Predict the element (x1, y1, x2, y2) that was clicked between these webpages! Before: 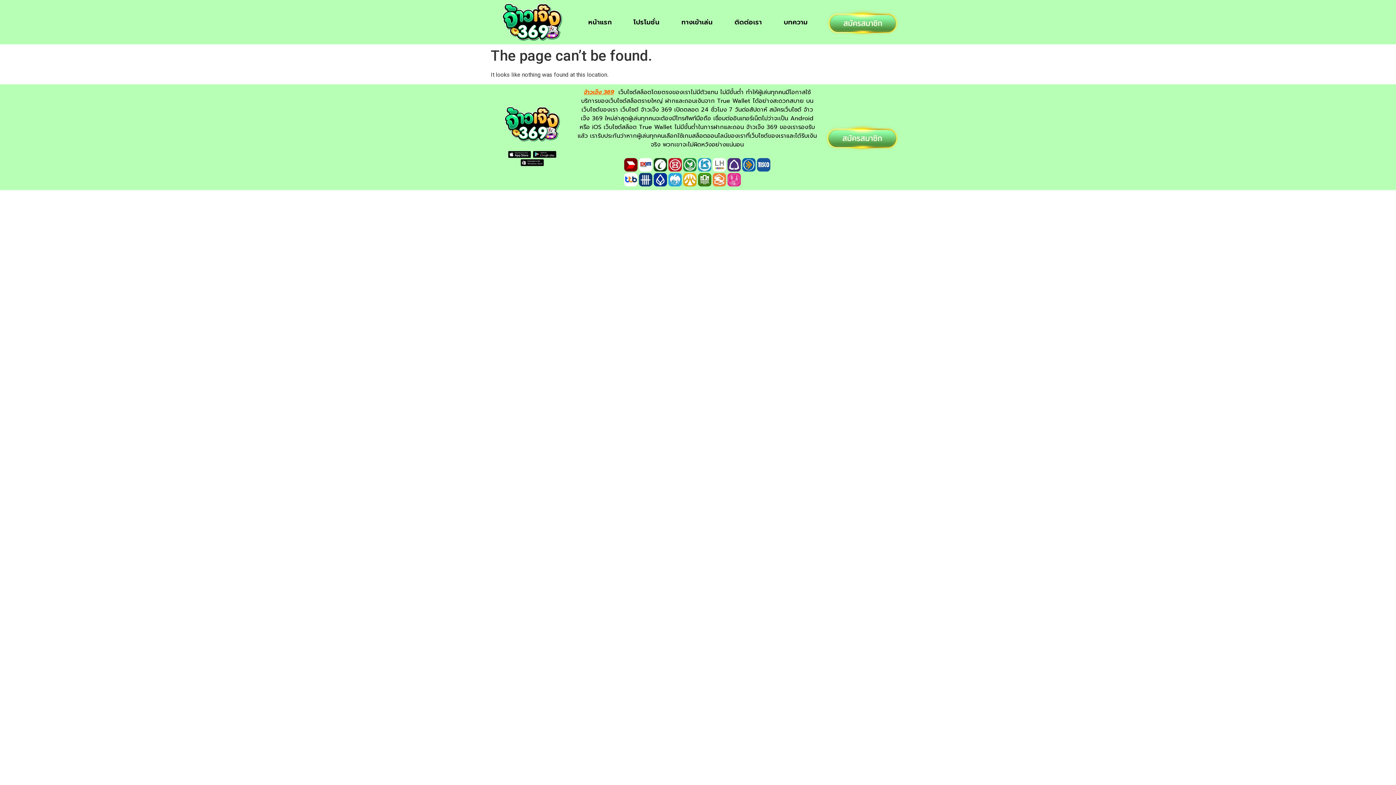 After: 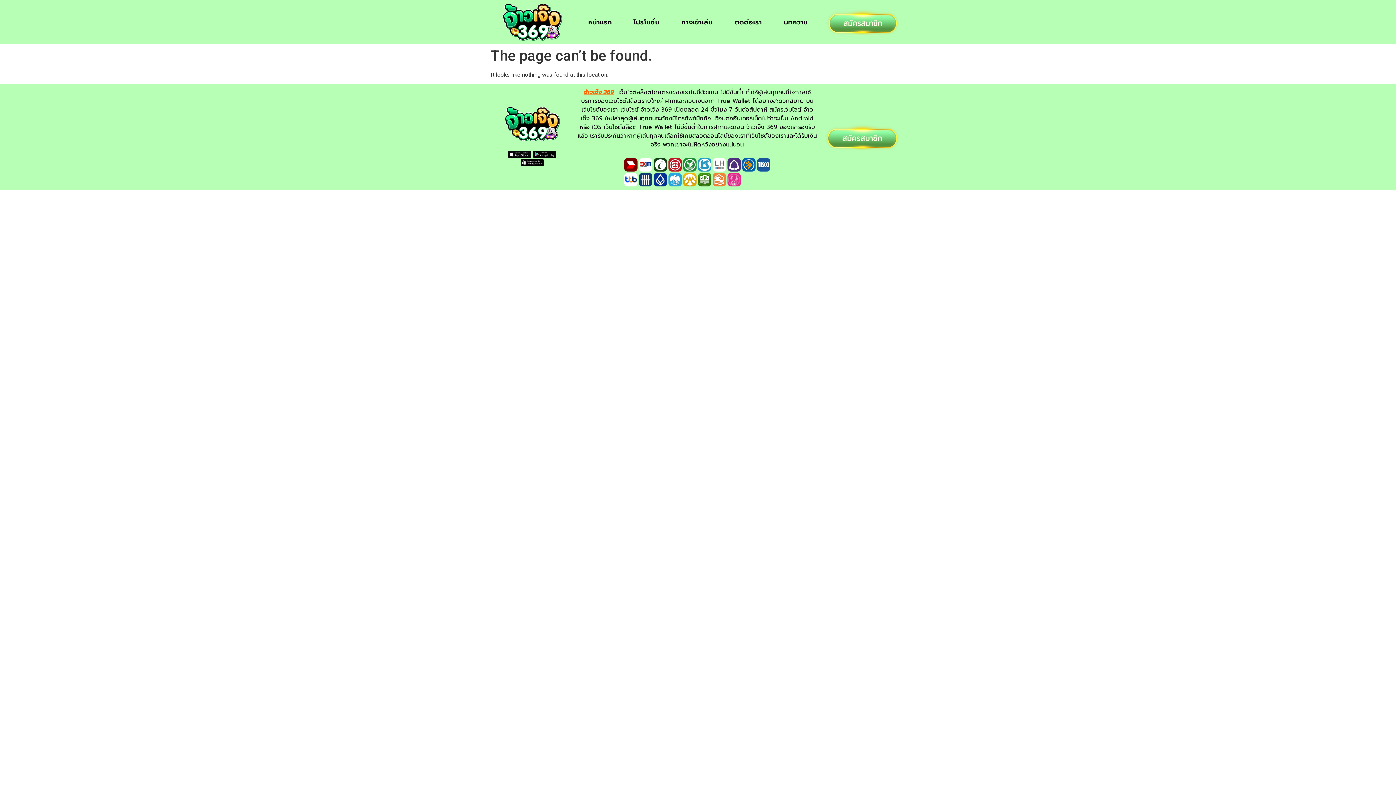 Action: bbox: (826, 8, 899, 35)